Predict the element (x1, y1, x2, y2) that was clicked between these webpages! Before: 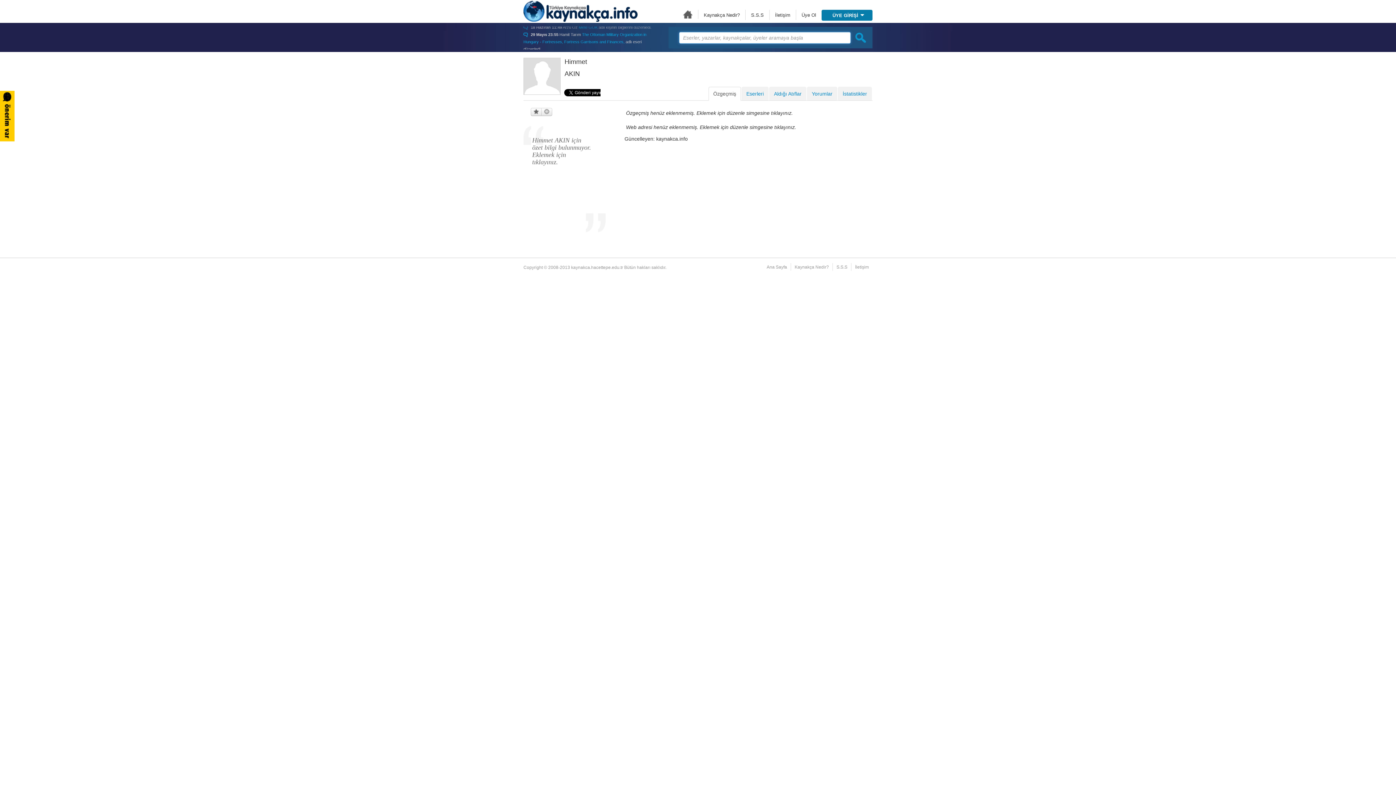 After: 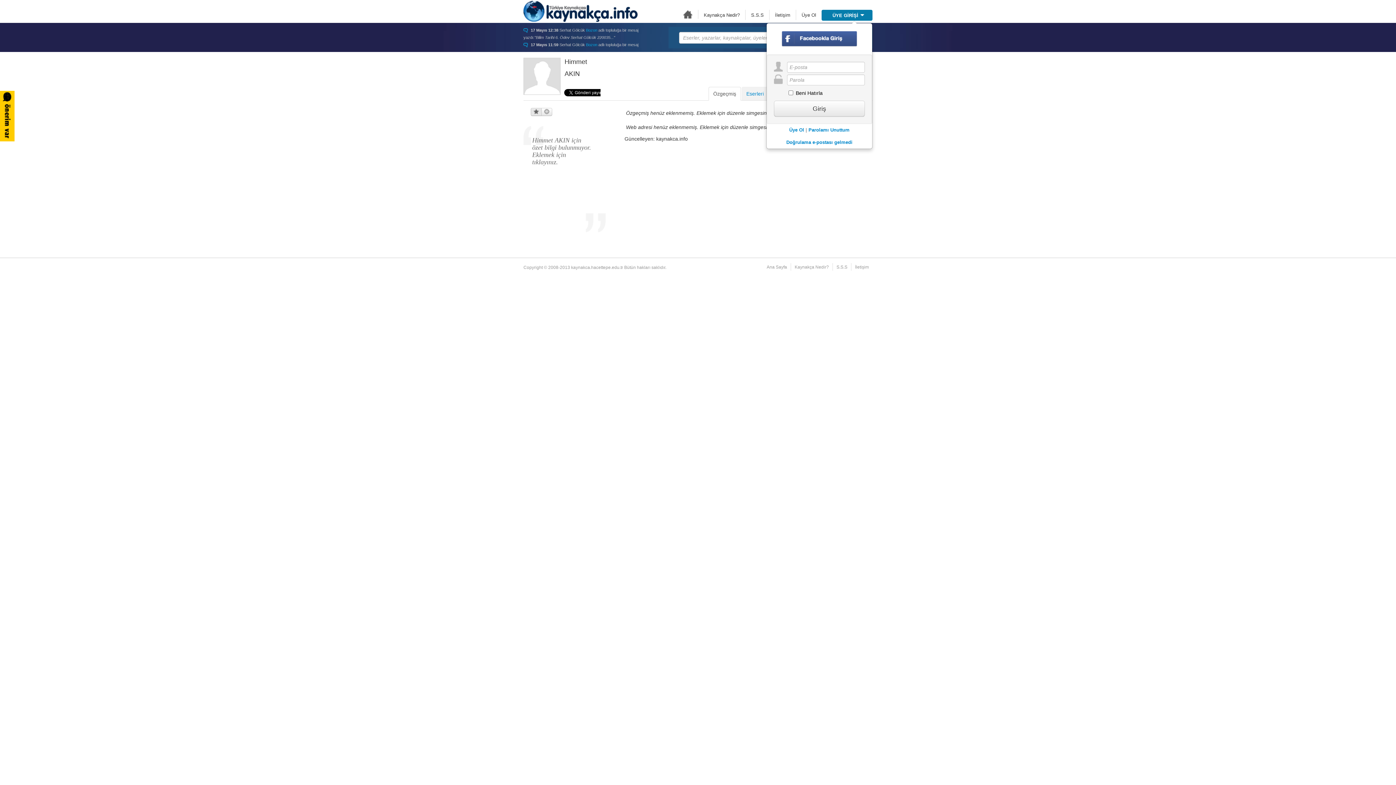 Action: bbox: (530, 108, 541, 116)